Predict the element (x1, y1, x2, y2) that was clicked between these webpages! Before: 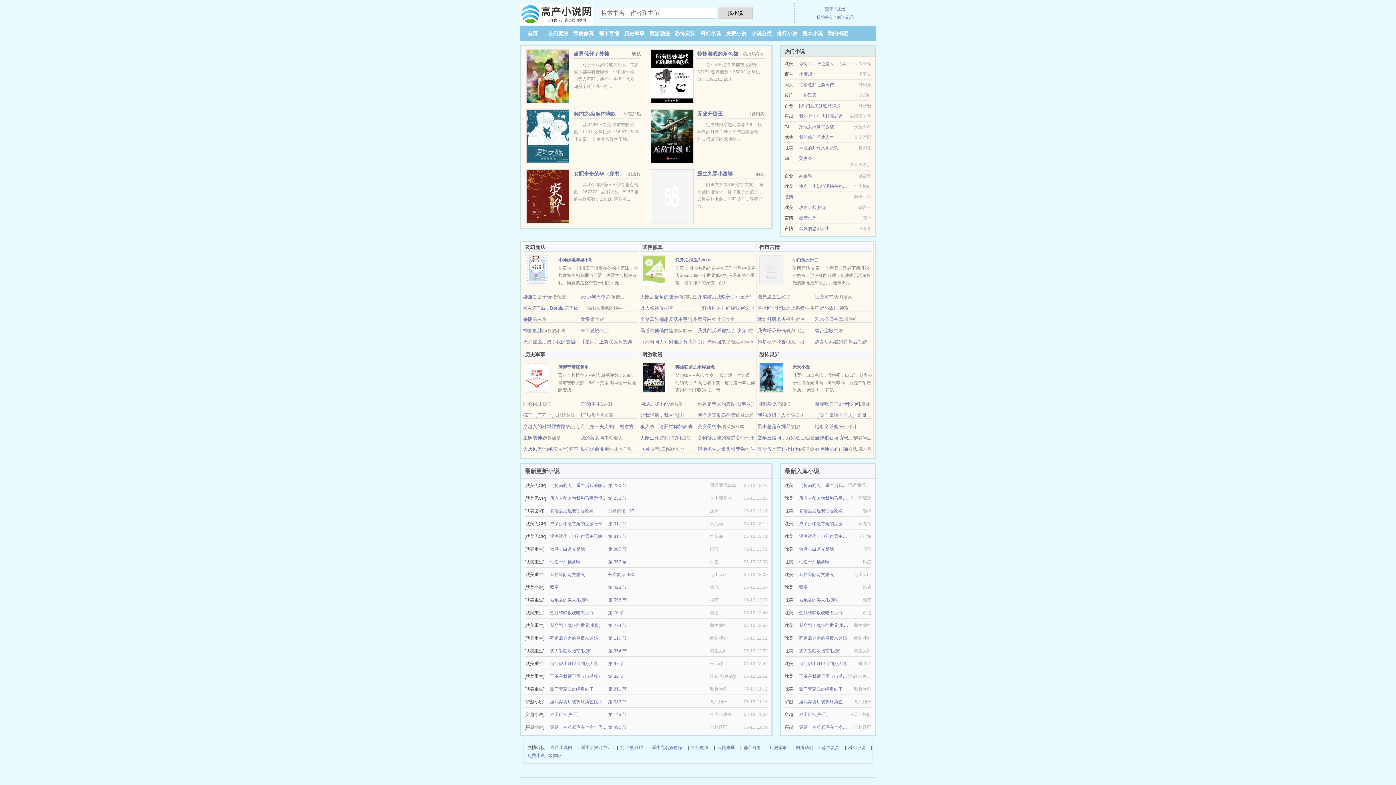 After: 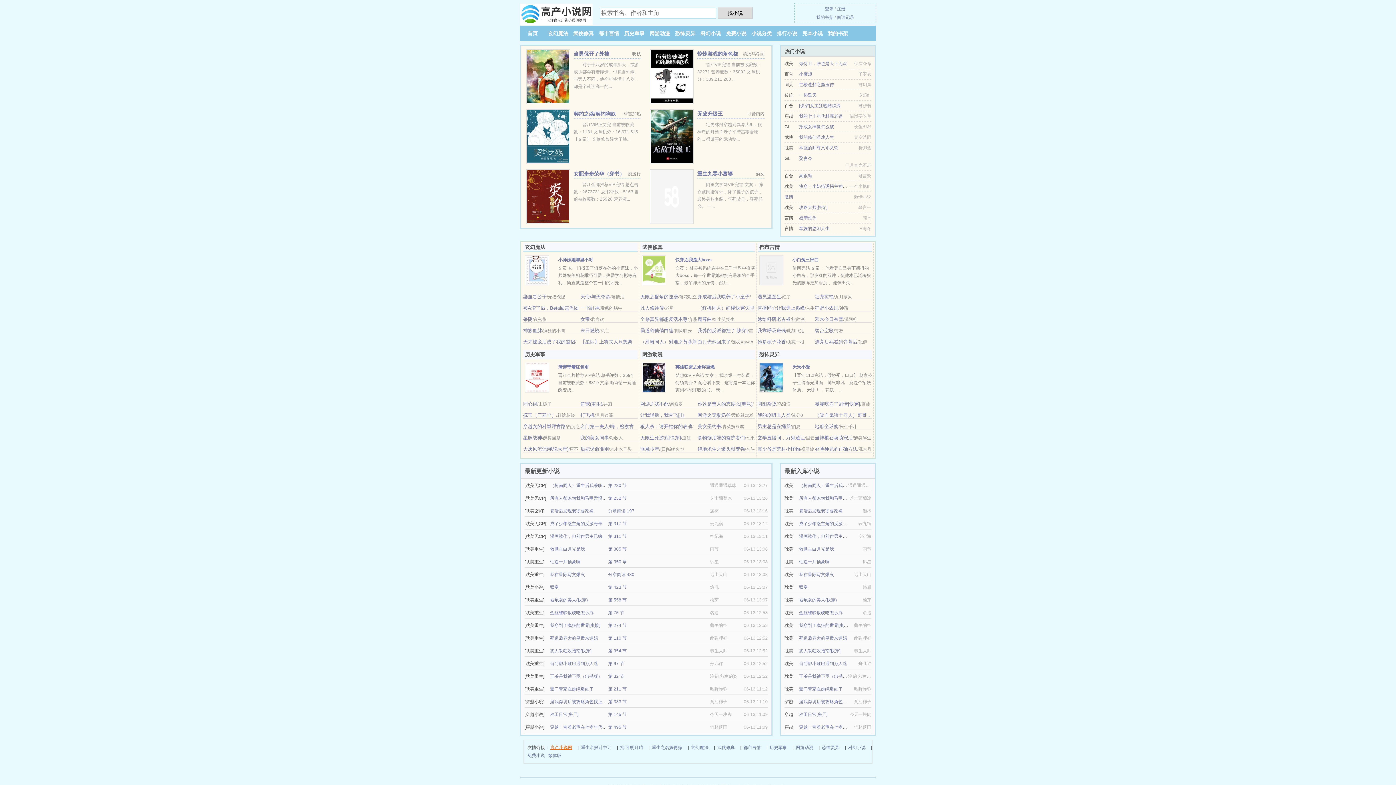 Action: bbox: (550, 744, 572, 752) label: 高产小说网